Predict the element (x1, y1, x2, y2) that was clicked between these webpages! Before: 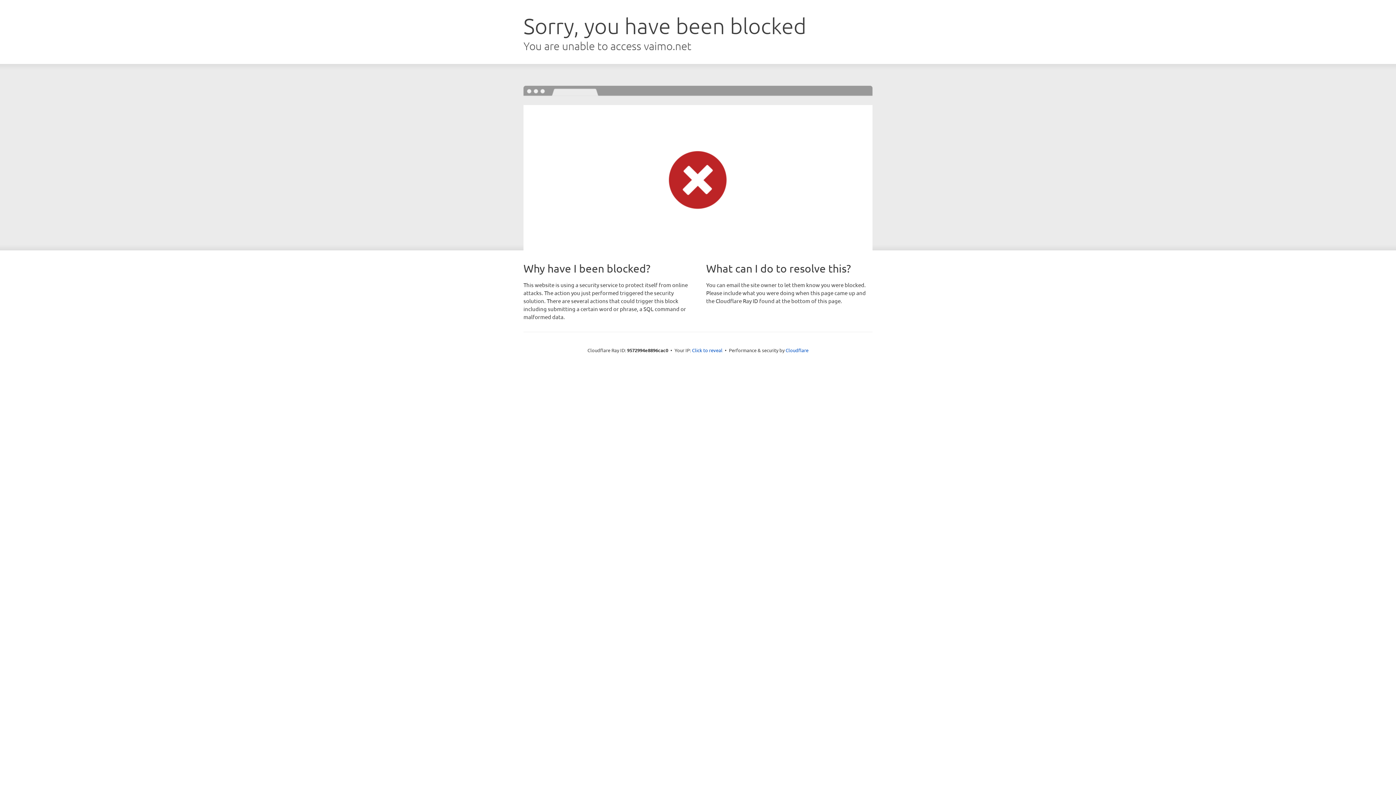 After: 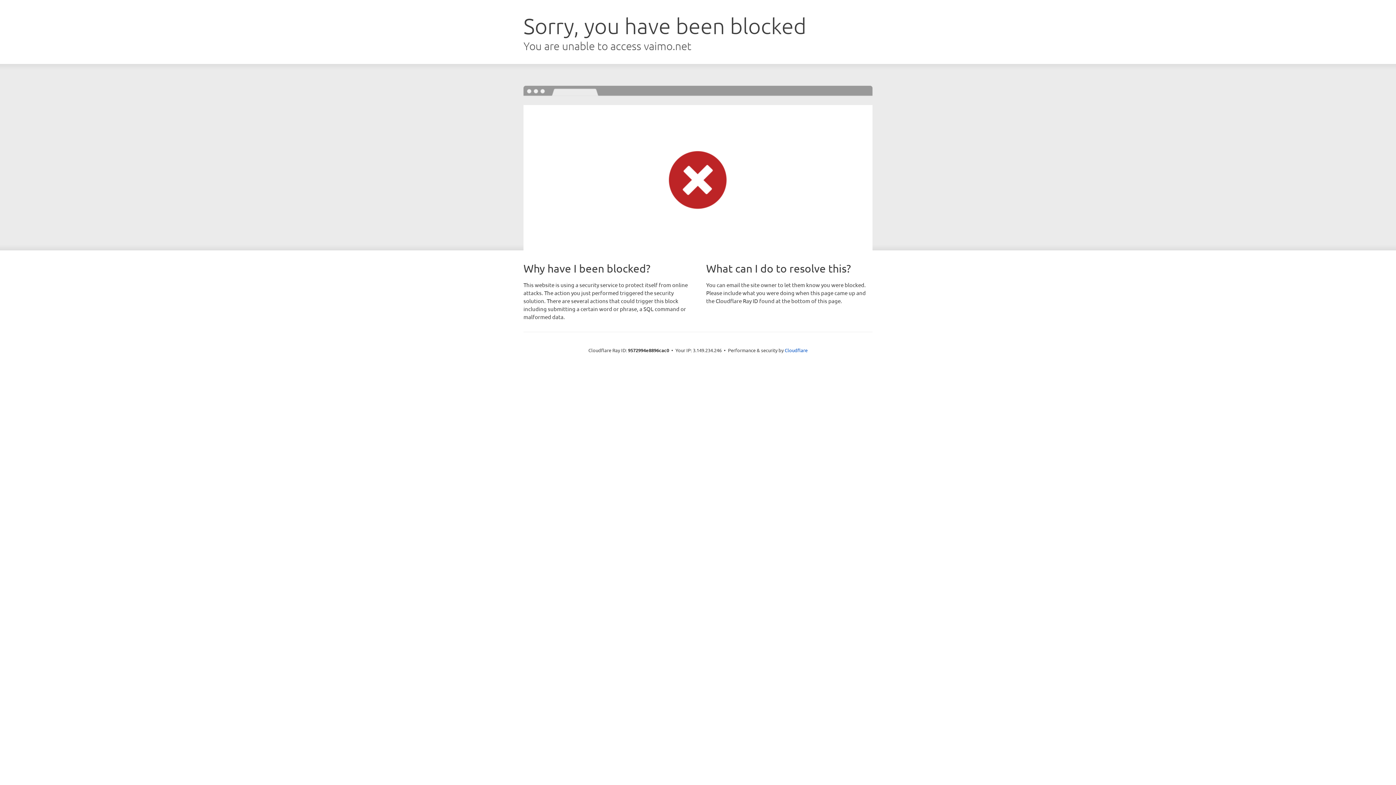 Action: label: Click to reveal bbox: (692, 346, 722, 353)